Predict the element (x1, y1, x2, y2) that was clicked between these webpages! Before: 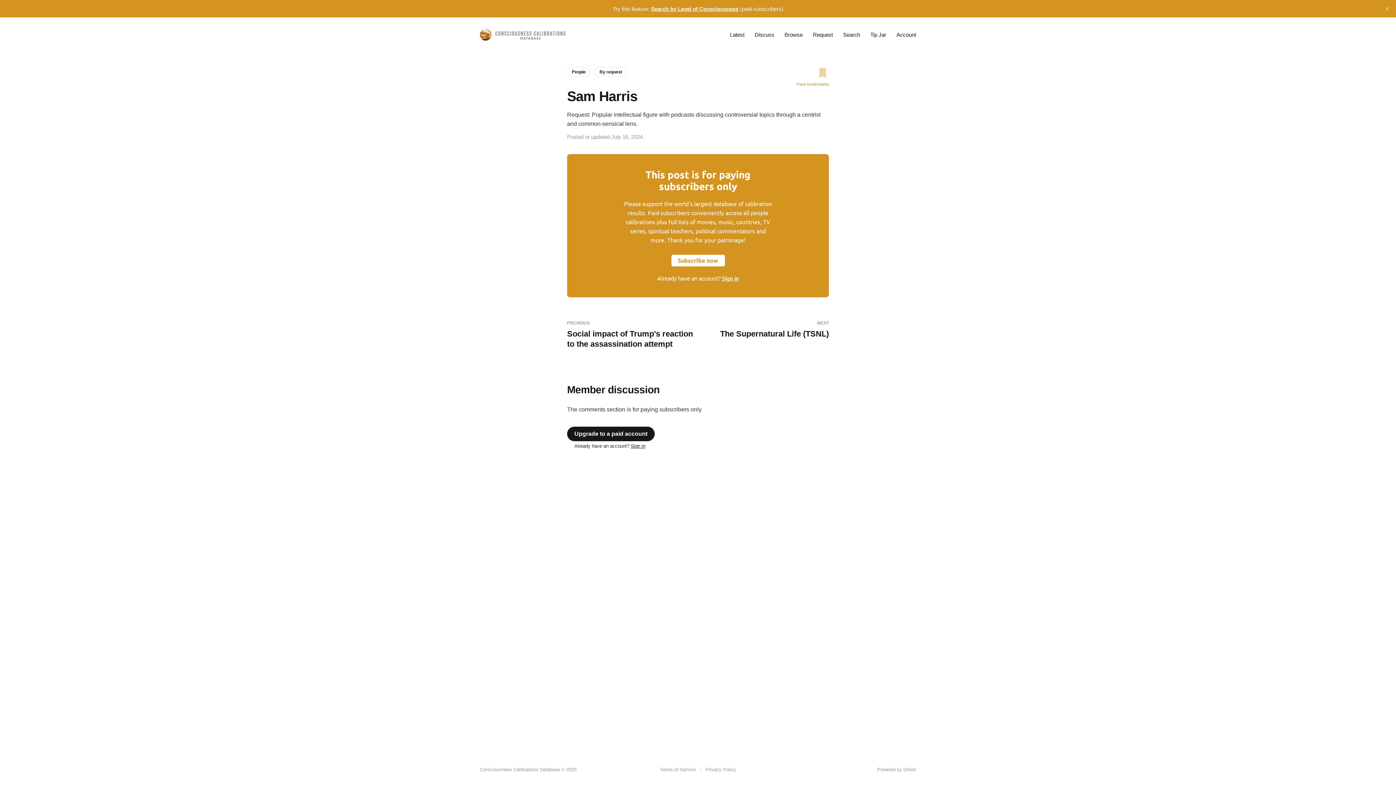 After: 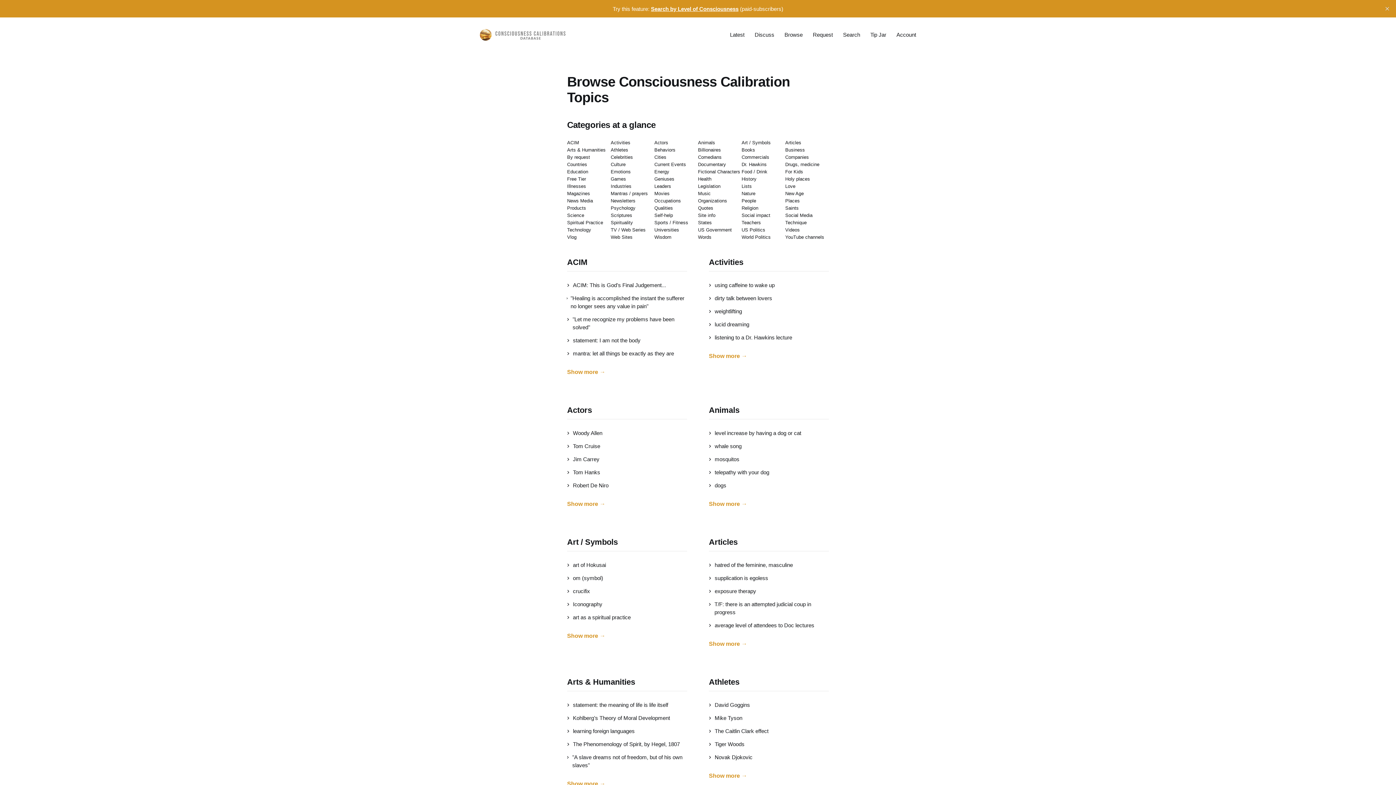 Action: label: Browse bbox: (784, 31, 802, 37)